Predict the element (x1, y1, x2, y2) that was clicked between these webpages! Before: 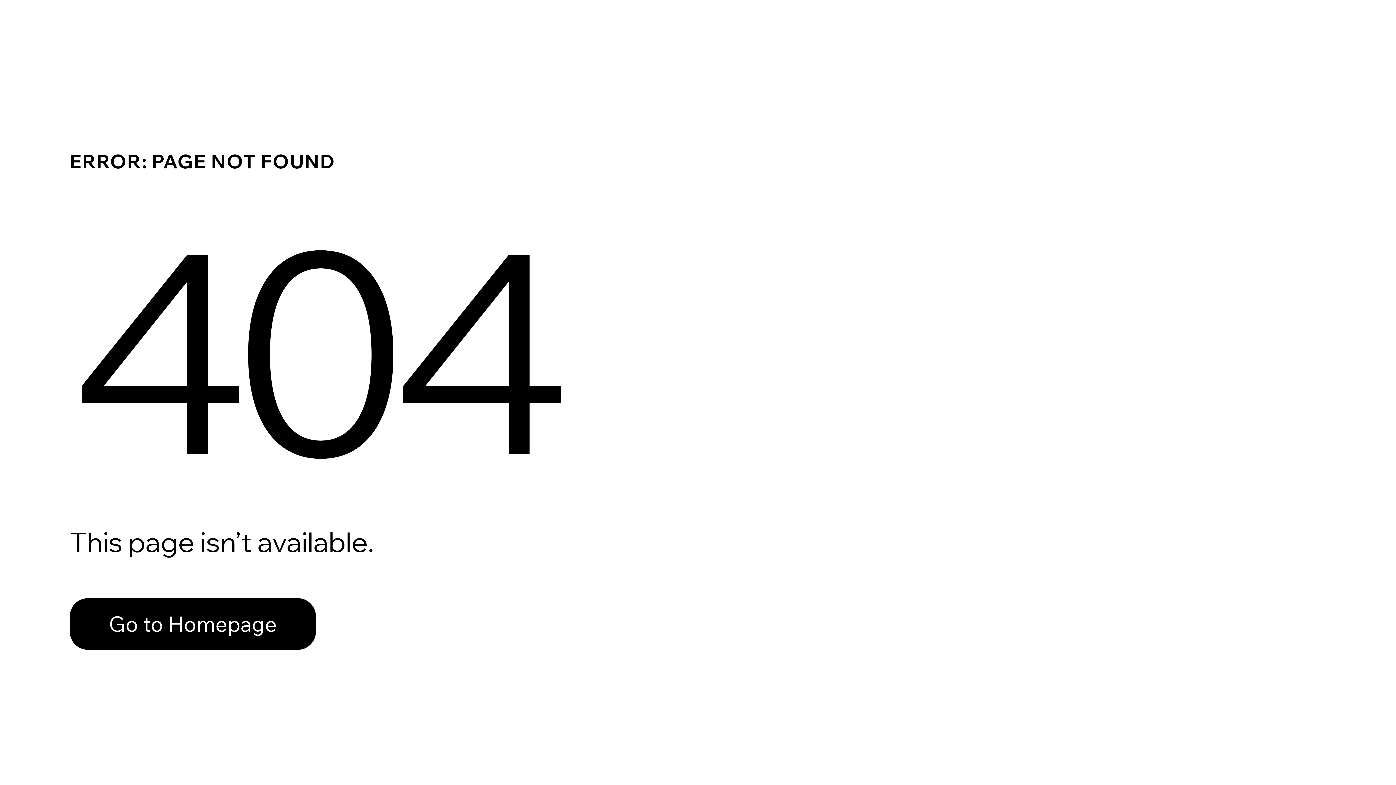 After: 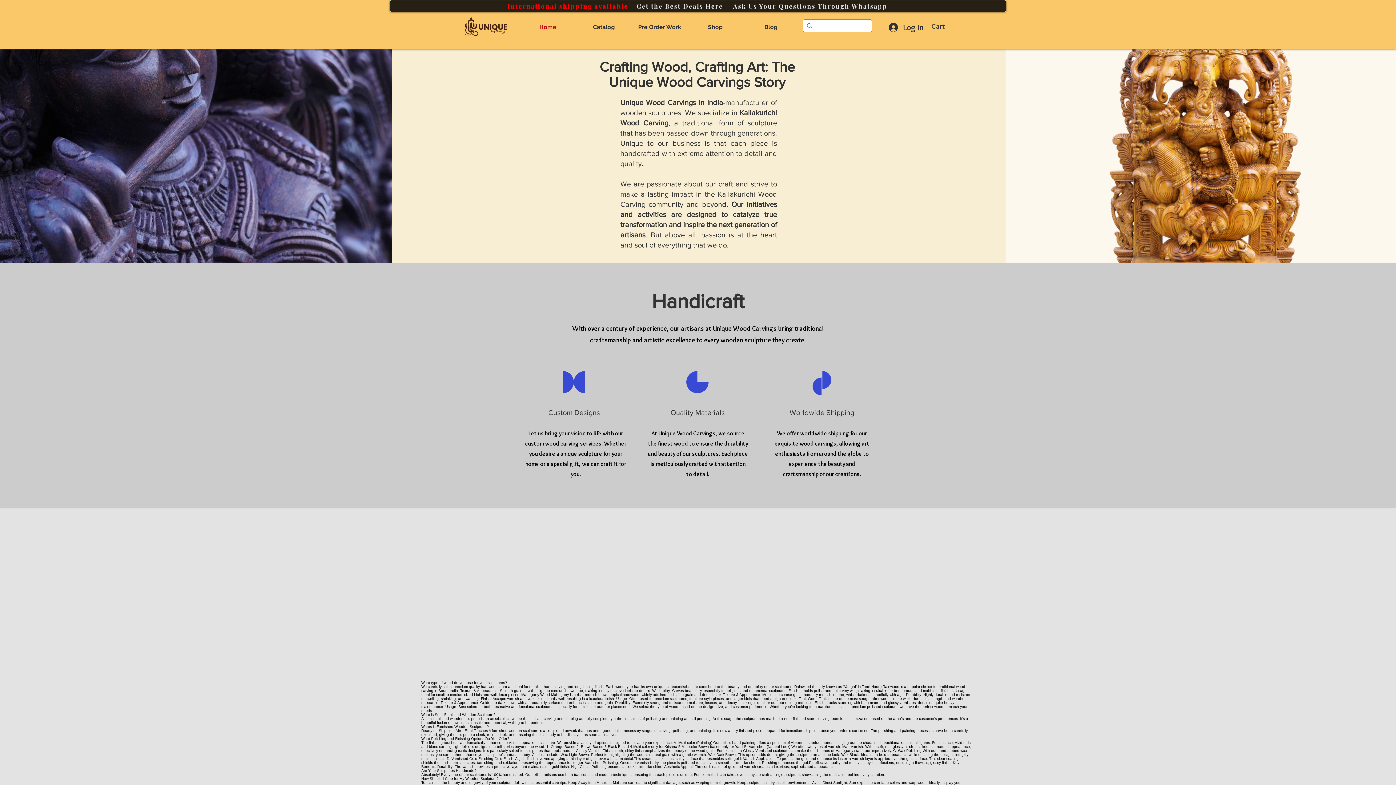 Action: bbox: (69, 582, 768, 659) label: Go to Homepage